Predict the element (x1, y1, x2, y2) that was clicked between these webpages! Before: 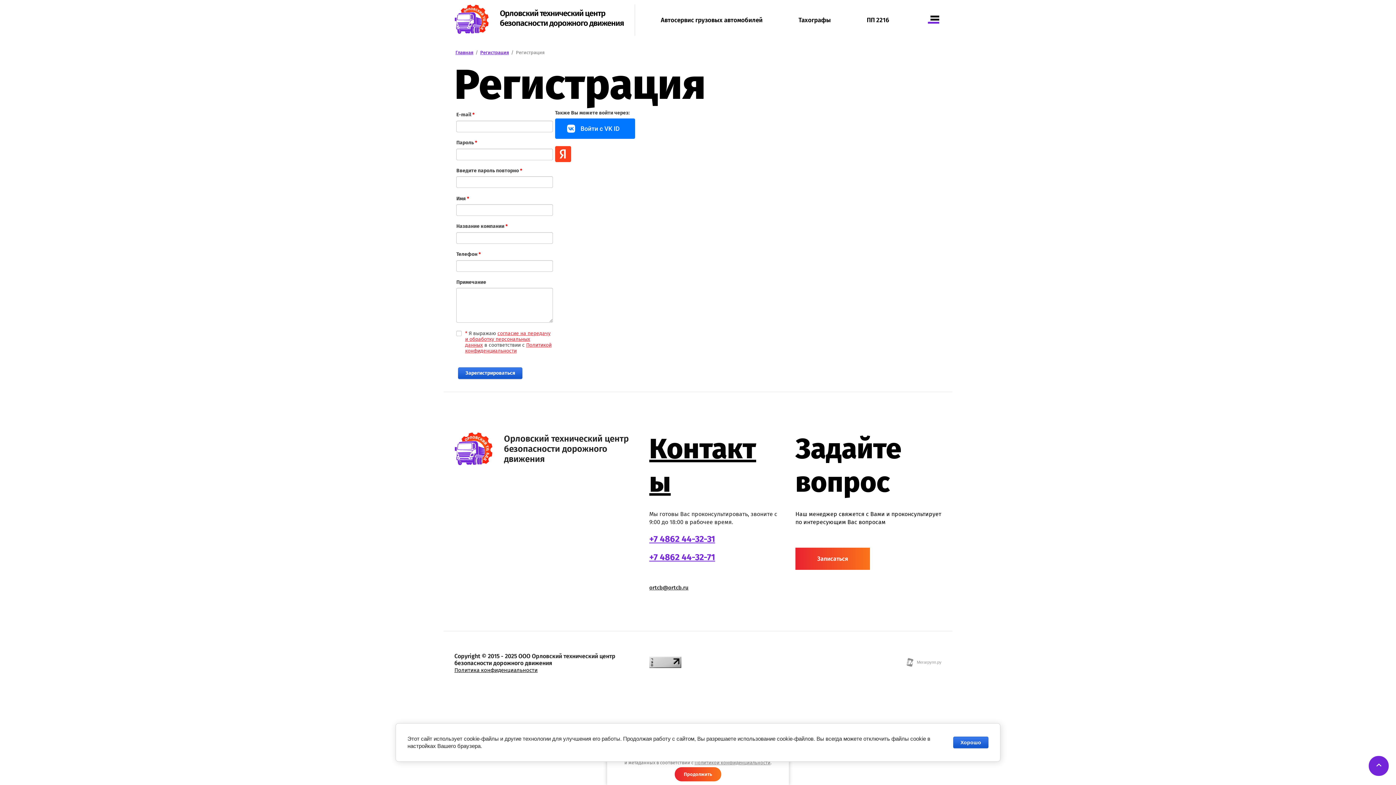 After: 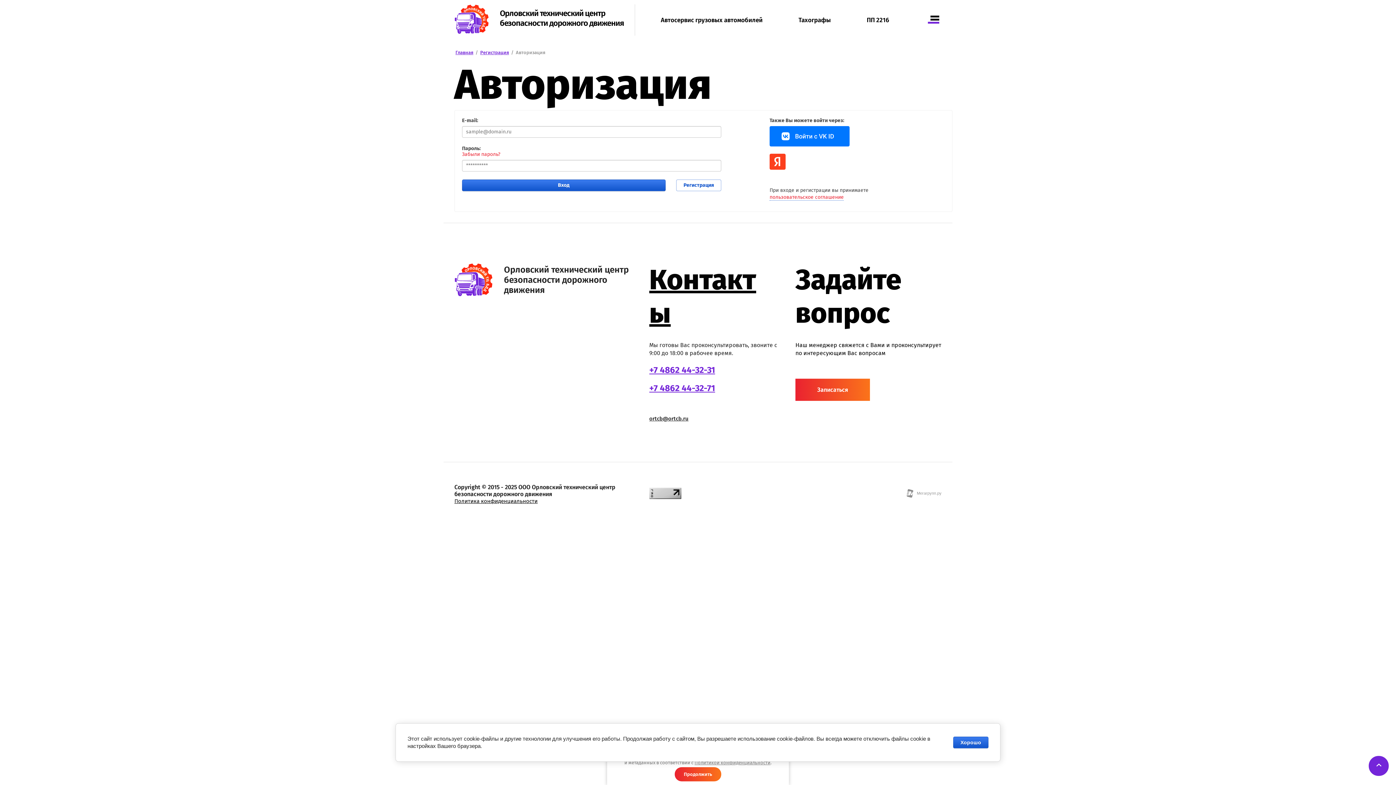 Action: bbox: (479, 49, 510, 56) label: Регистрация